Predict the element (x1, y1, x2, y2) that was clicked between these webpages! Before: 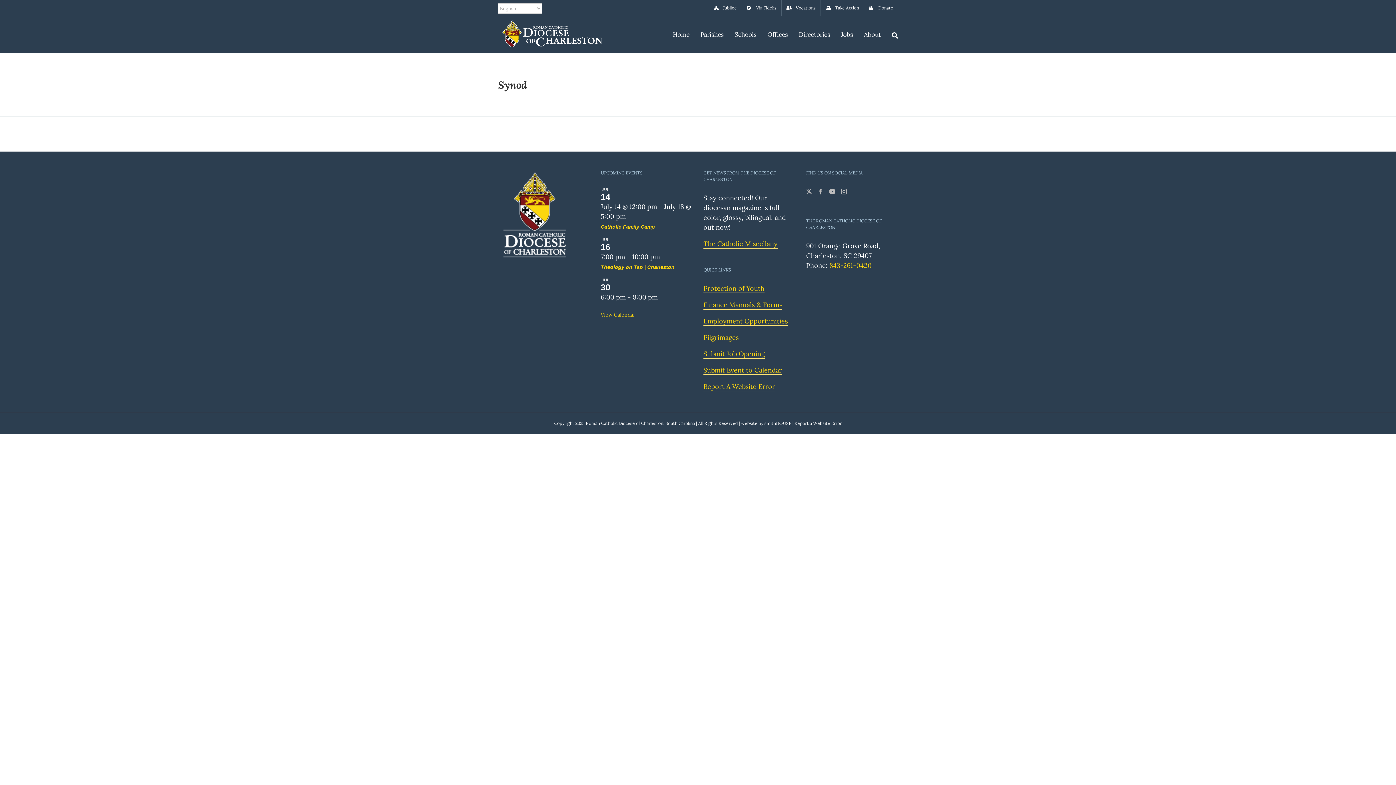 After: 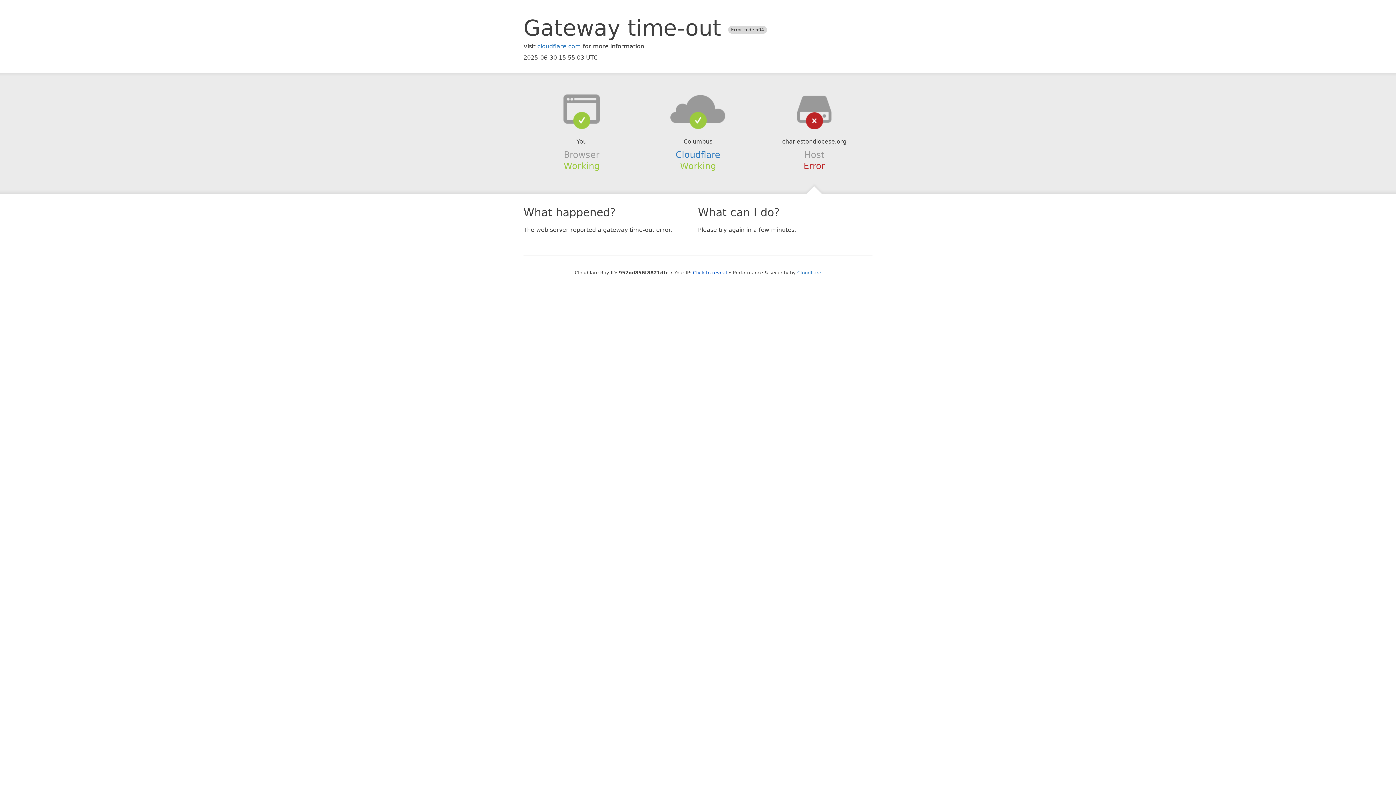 Action: label: Submit Event to Calendar bbox: (703, 366, 782, 375)